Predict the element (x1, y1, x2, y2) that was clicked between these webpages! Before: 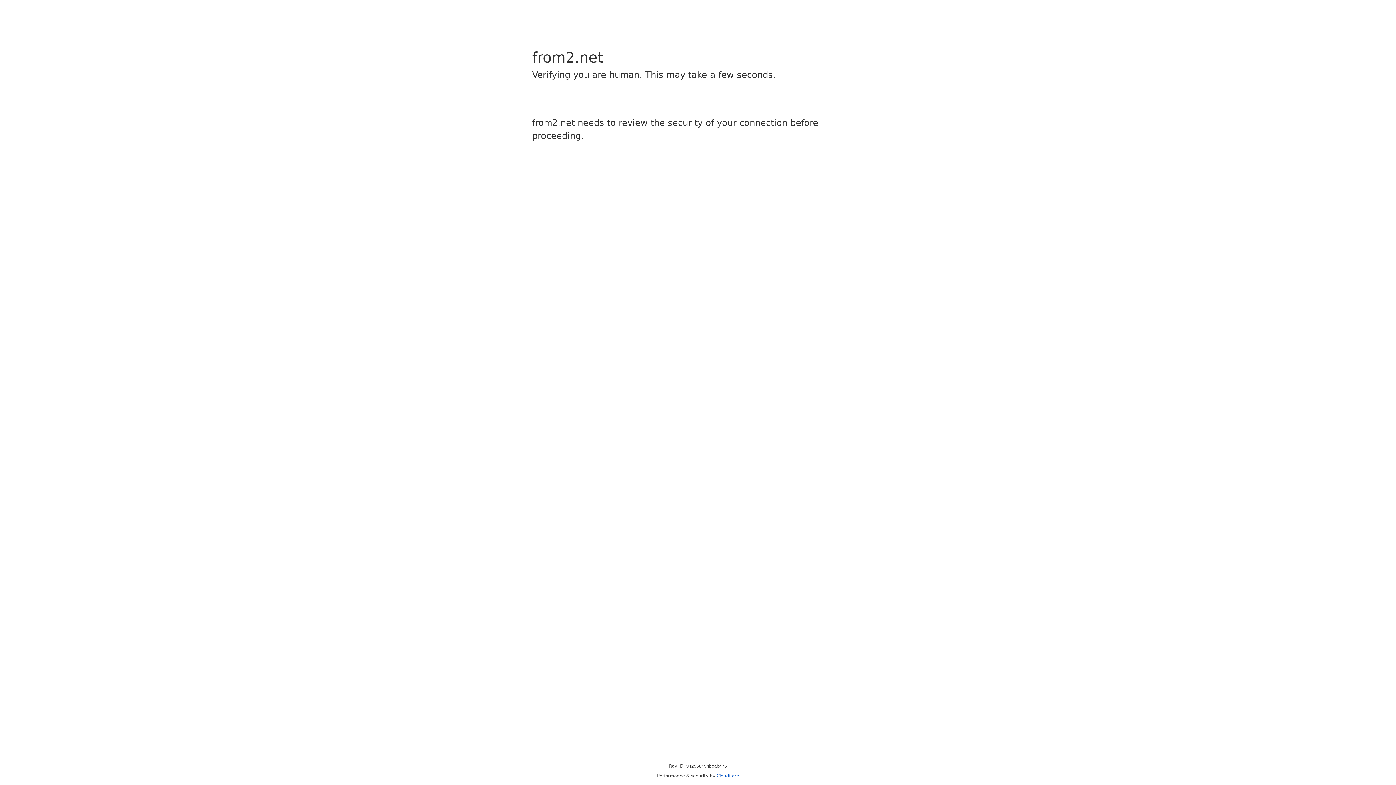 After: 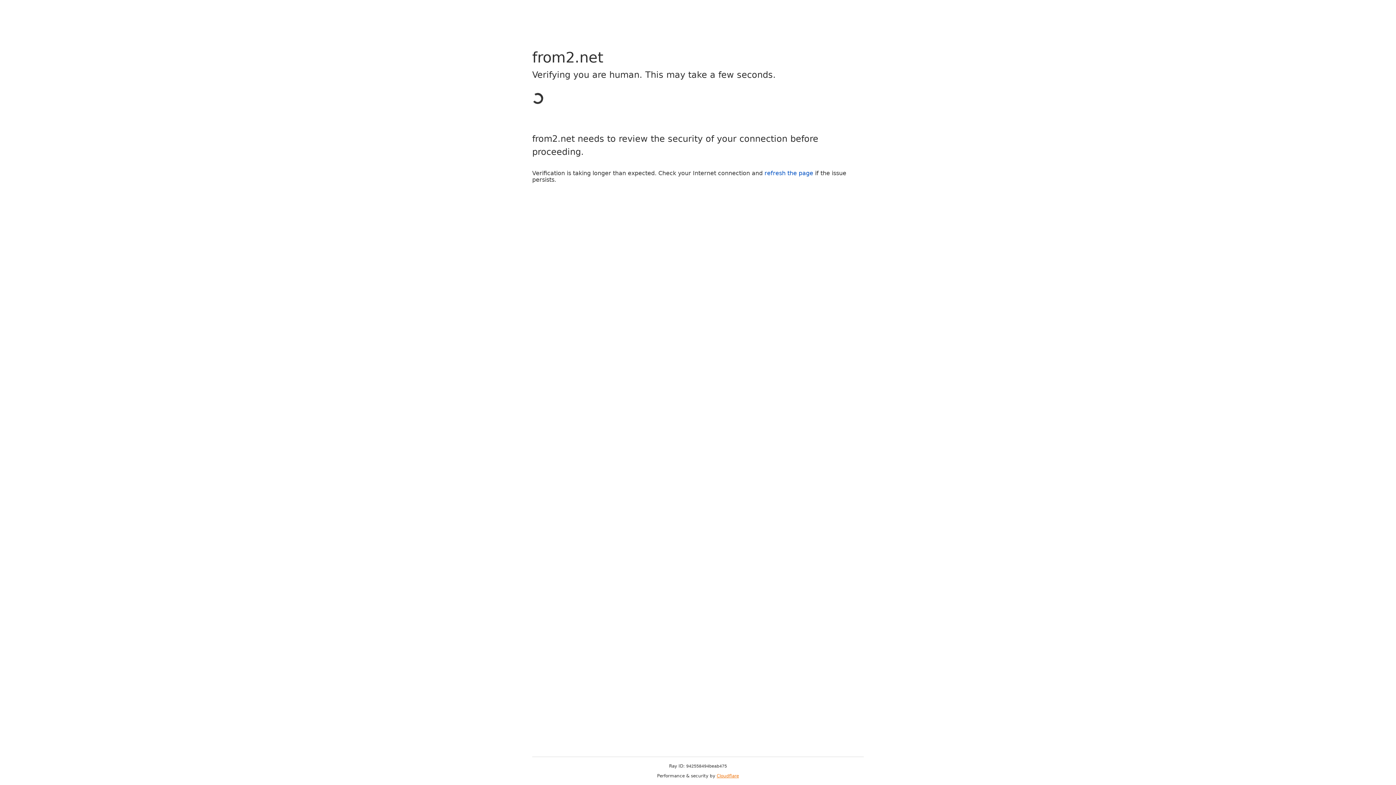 Action: label: Cloudflare bbox: (716, 773, 739, 778)